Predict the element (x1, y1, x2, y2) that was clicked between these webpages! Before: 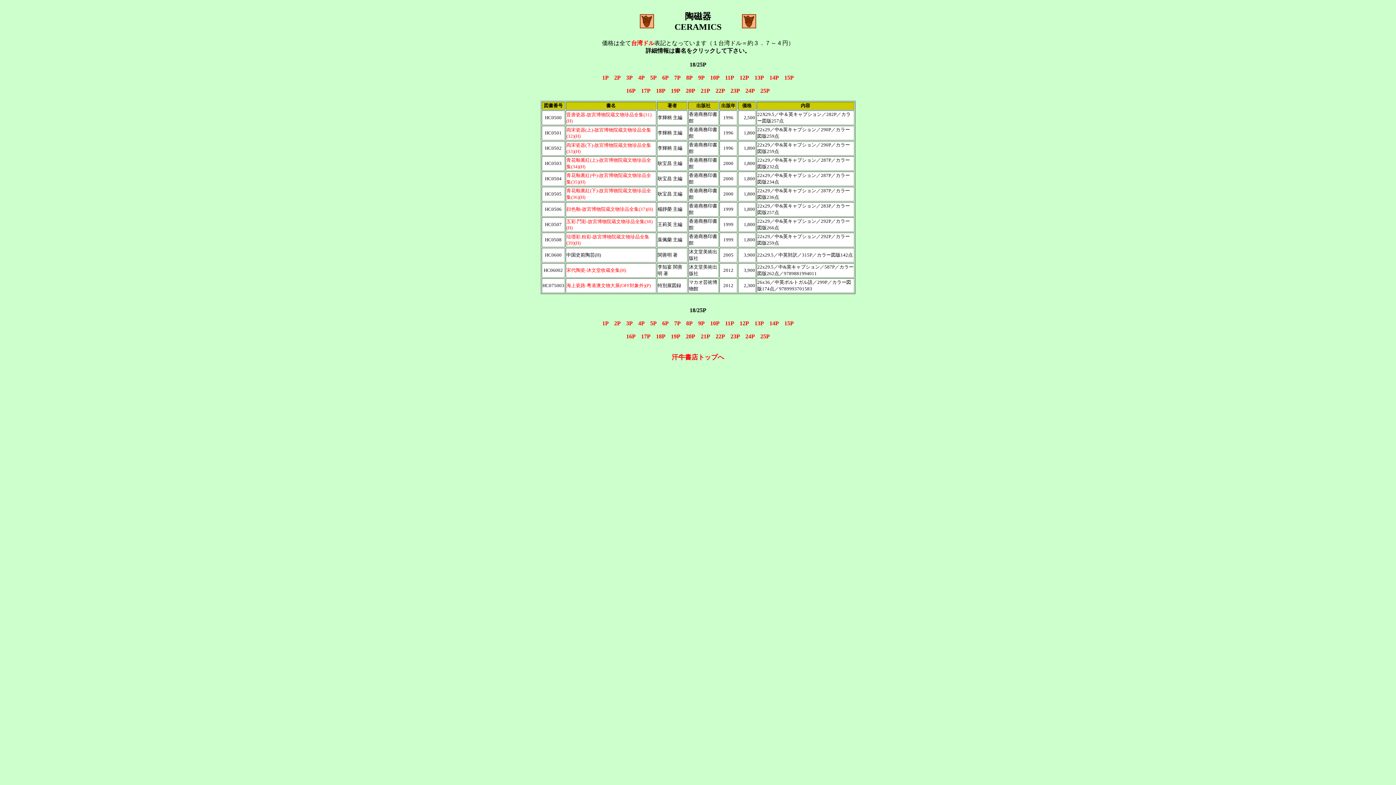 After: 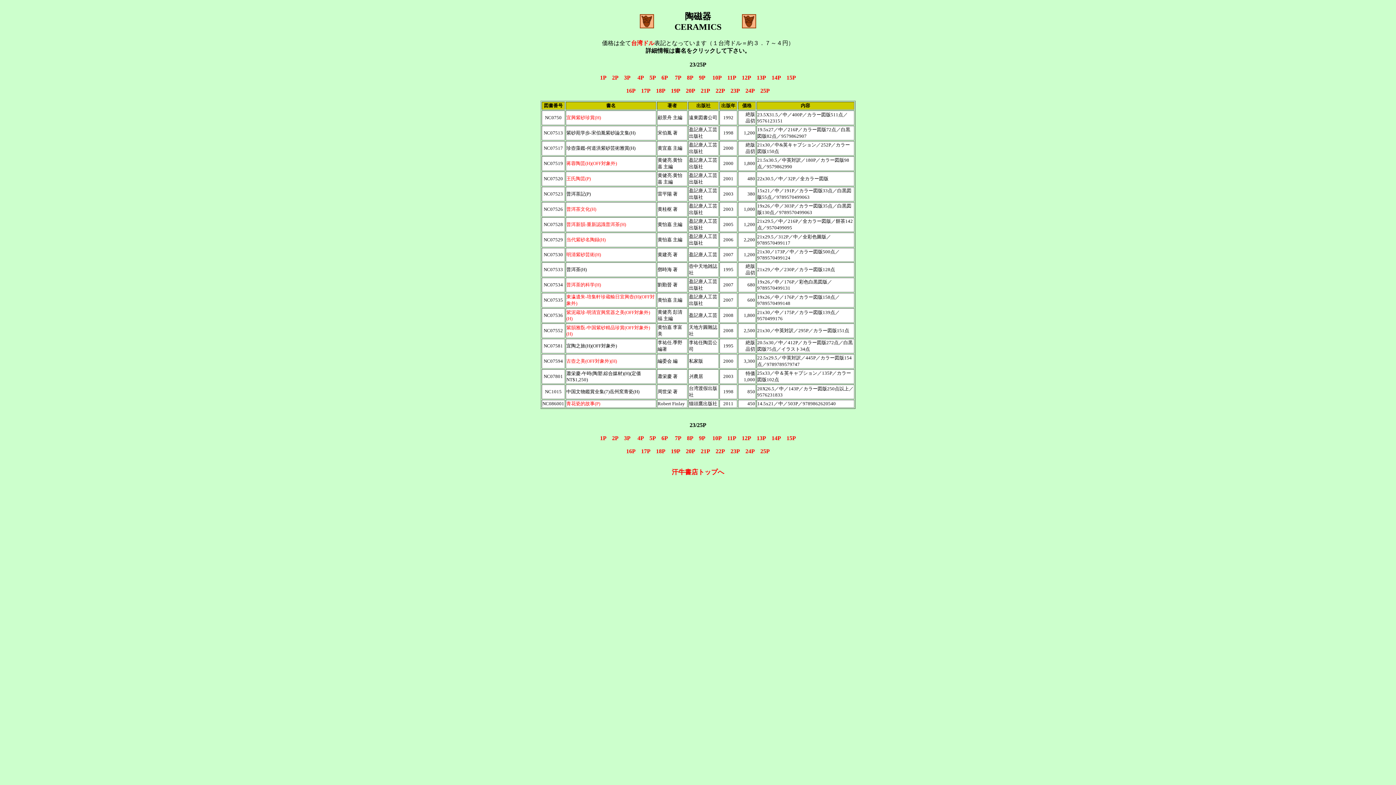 Action: label: 23P bbox: (730, 333, 739, 339)